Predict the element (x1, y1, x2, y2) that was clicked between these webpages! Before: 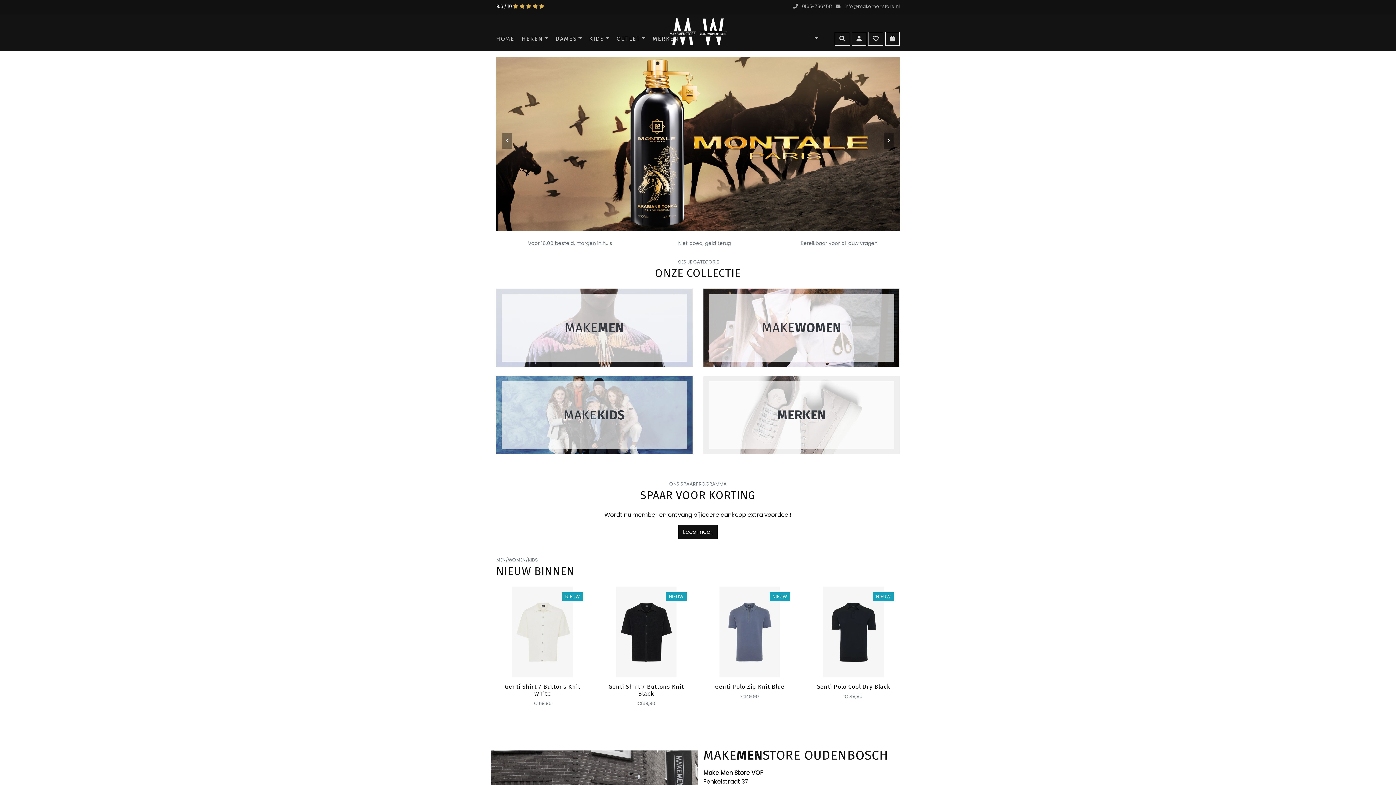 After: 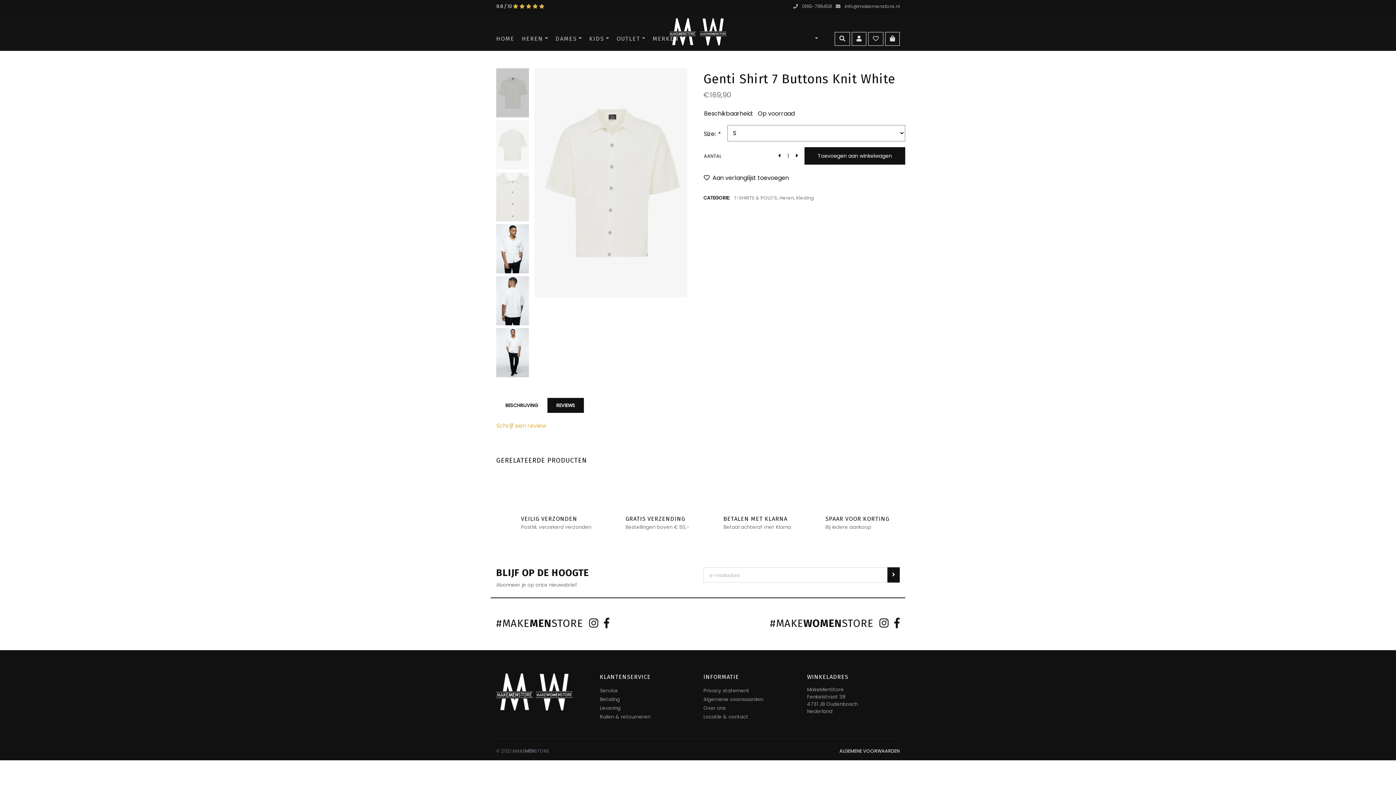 Action: bbox: (523, 659, 562, 672) label: Toevoegen